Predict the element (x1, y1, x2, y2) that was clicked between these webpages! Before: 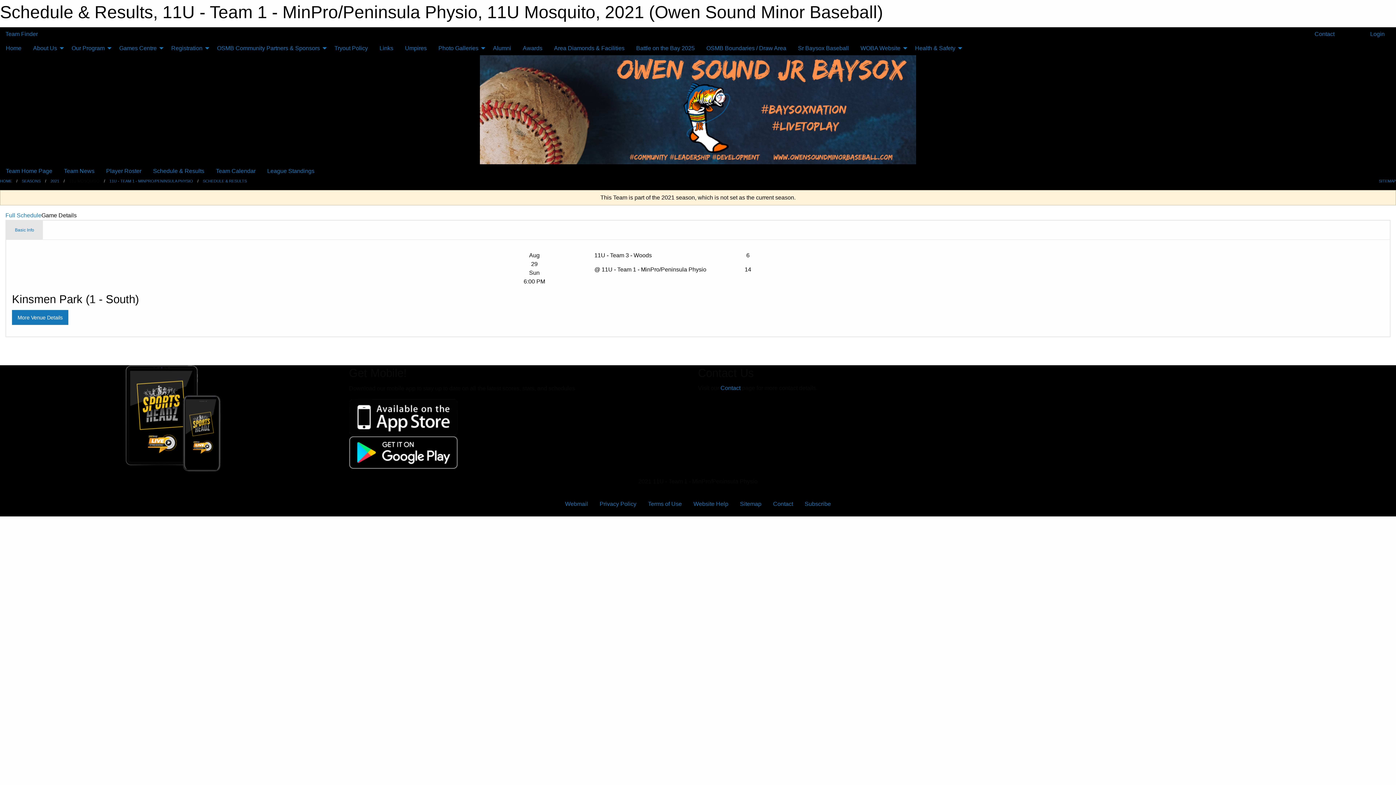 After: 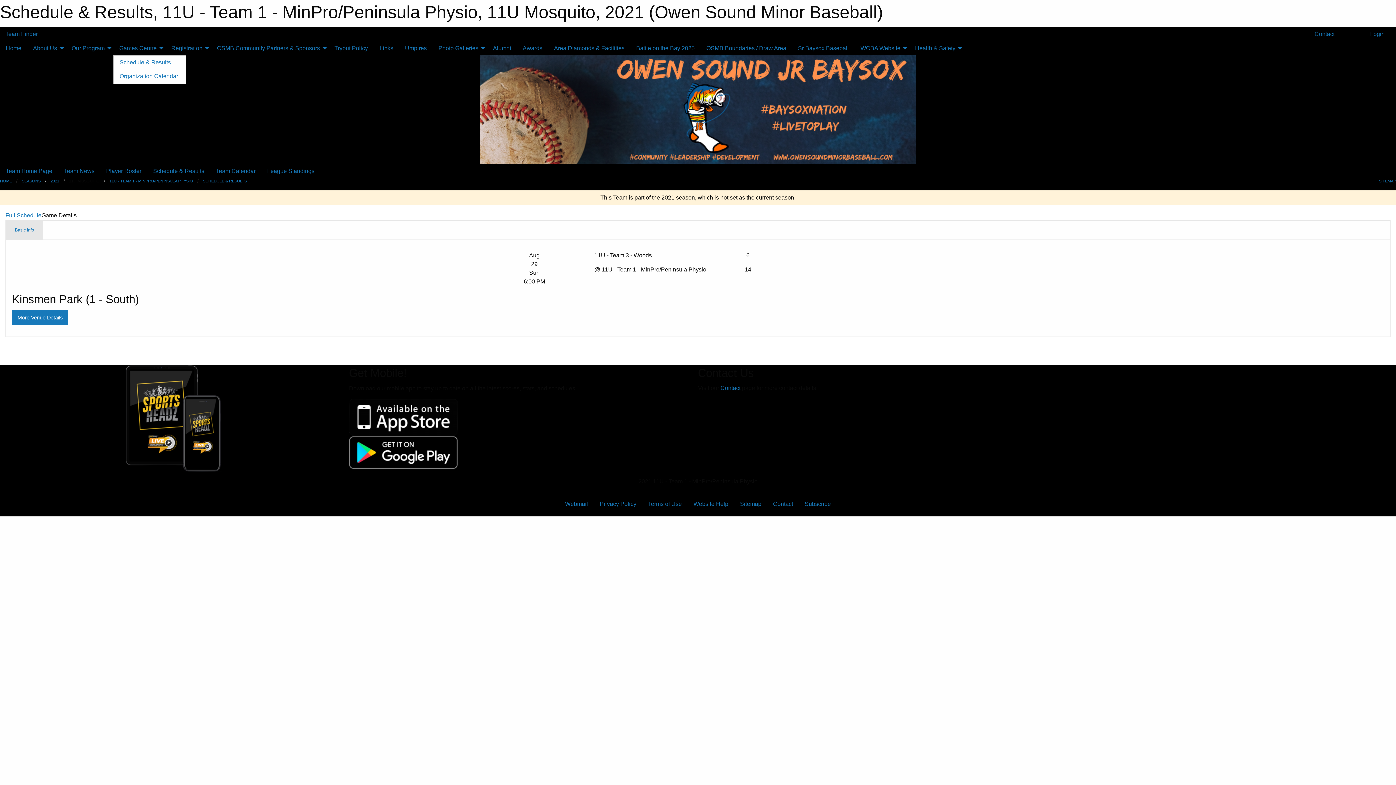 Action: label: Games Centre bbox: (113, 41, 165, 55)